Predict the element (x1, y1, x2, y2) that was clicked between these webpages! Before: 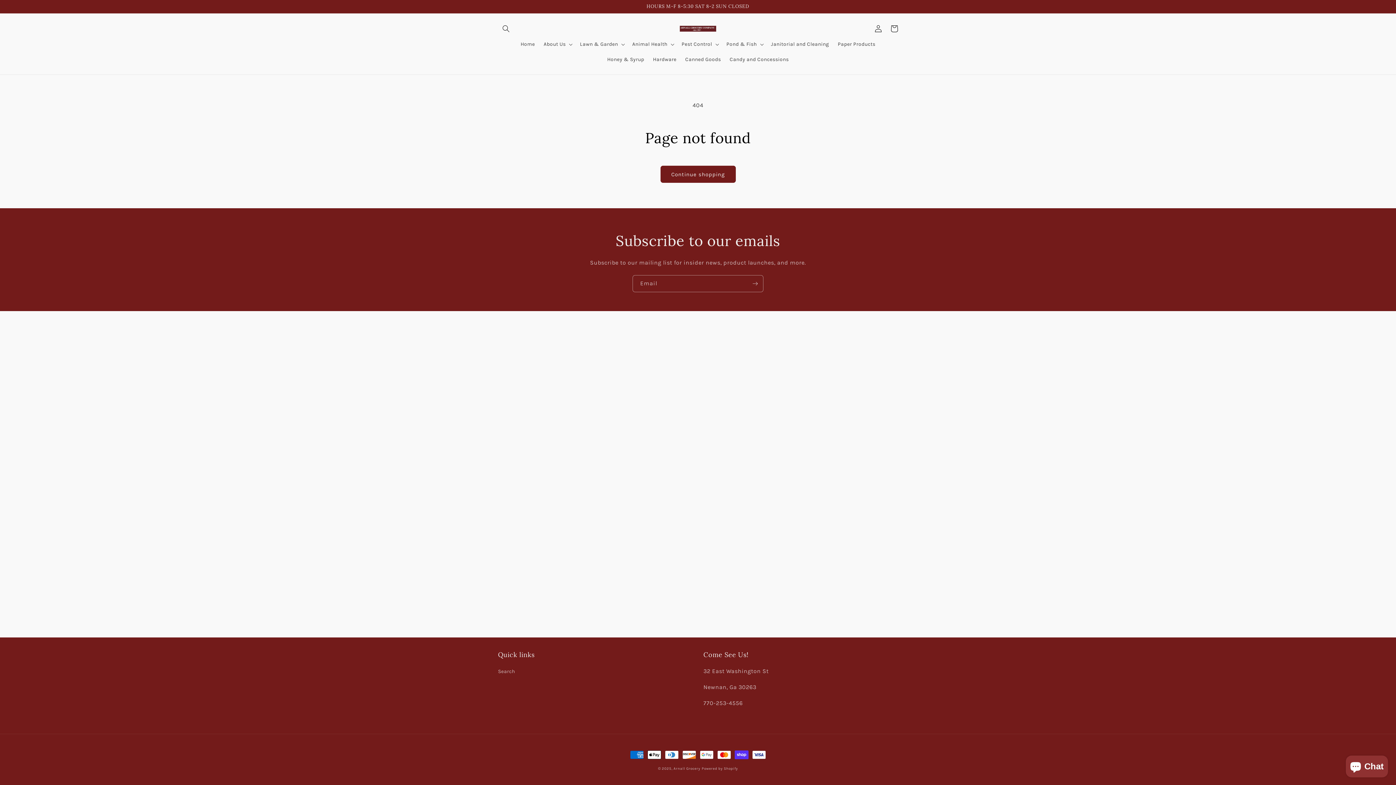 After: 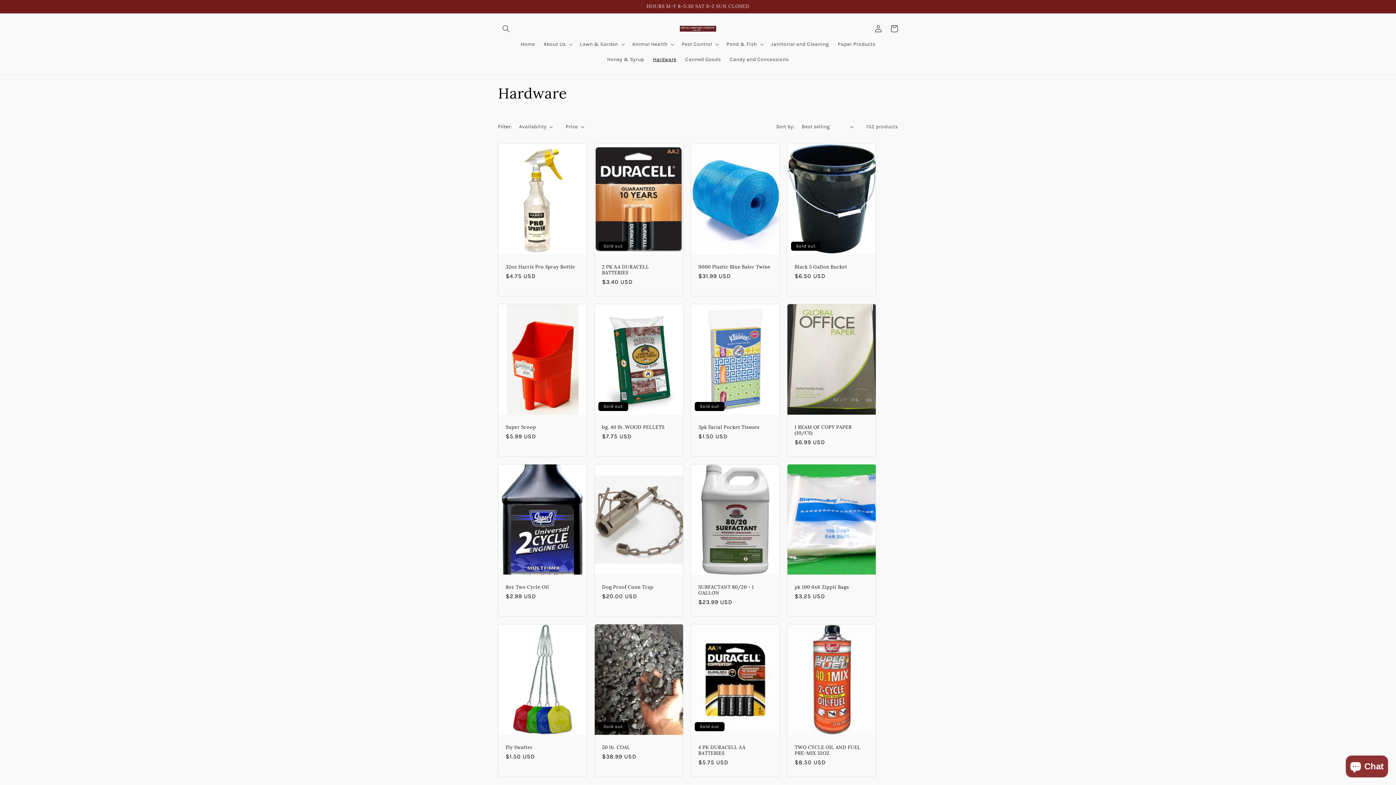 Action: label: Hardware bbox: (648, 52, 681, 67)